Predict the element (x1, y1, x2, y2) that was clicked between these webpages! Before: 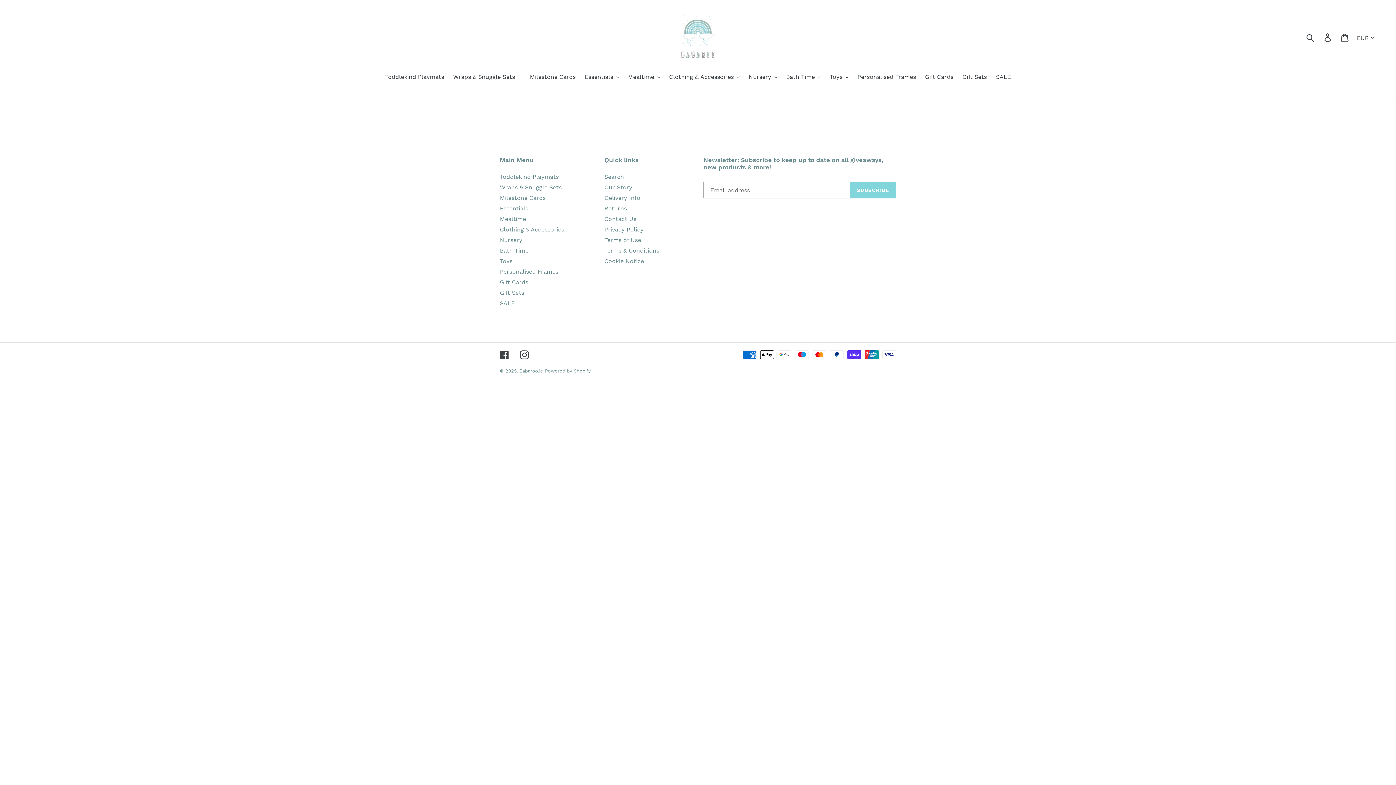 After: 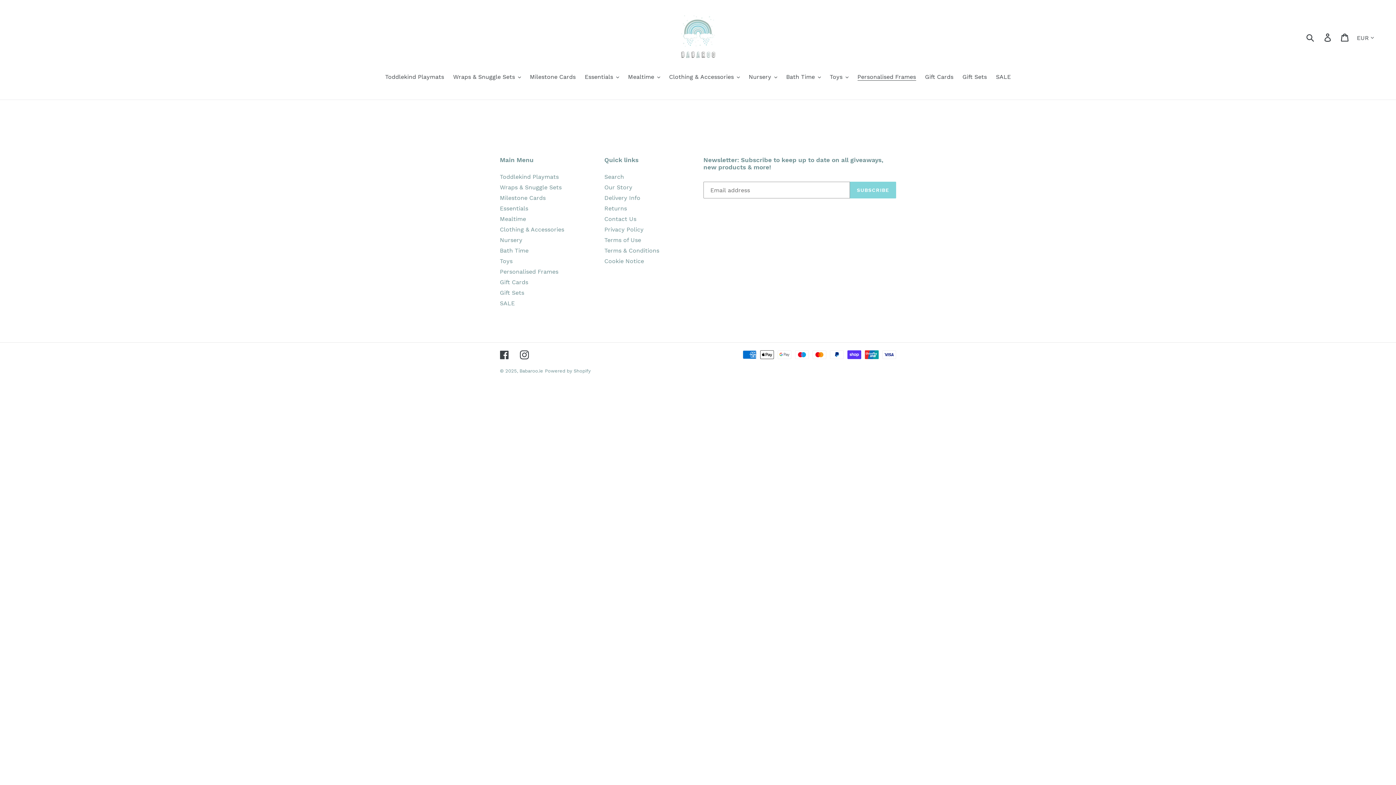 Action: bbox: (854, 72, 919, 82) label: Personalised Frames